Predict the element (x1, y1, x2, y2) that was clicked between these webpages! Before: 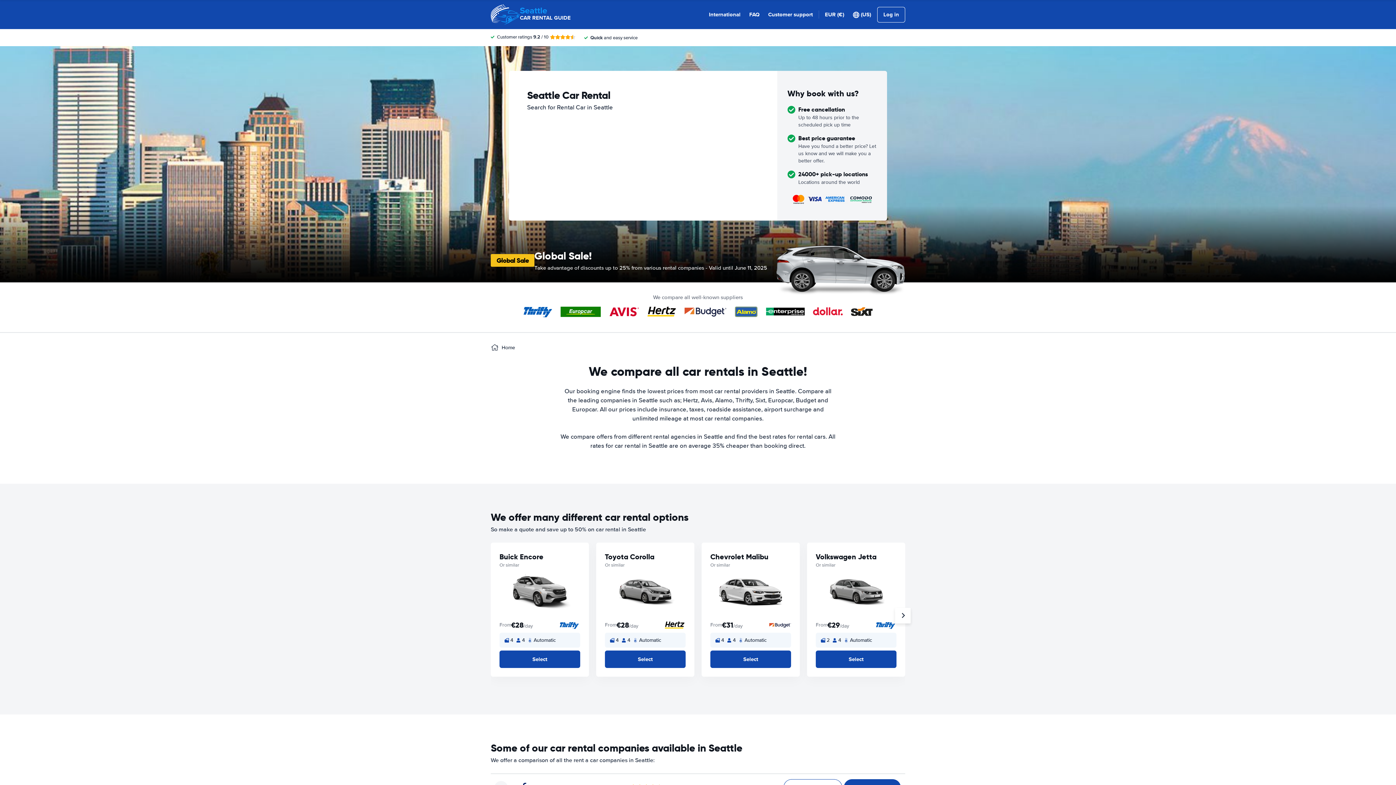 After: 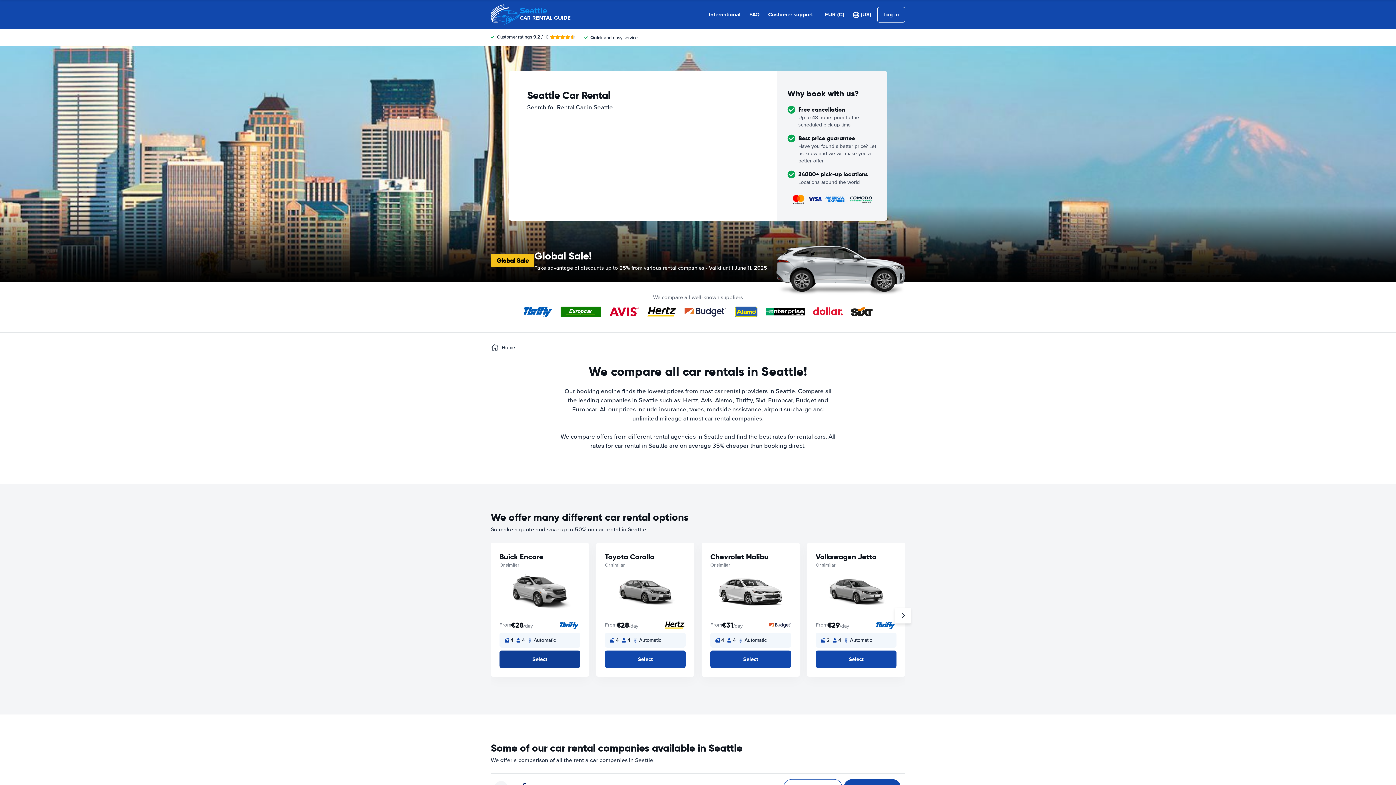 Action: bbox: (499, 650, 580, 668) label: Select